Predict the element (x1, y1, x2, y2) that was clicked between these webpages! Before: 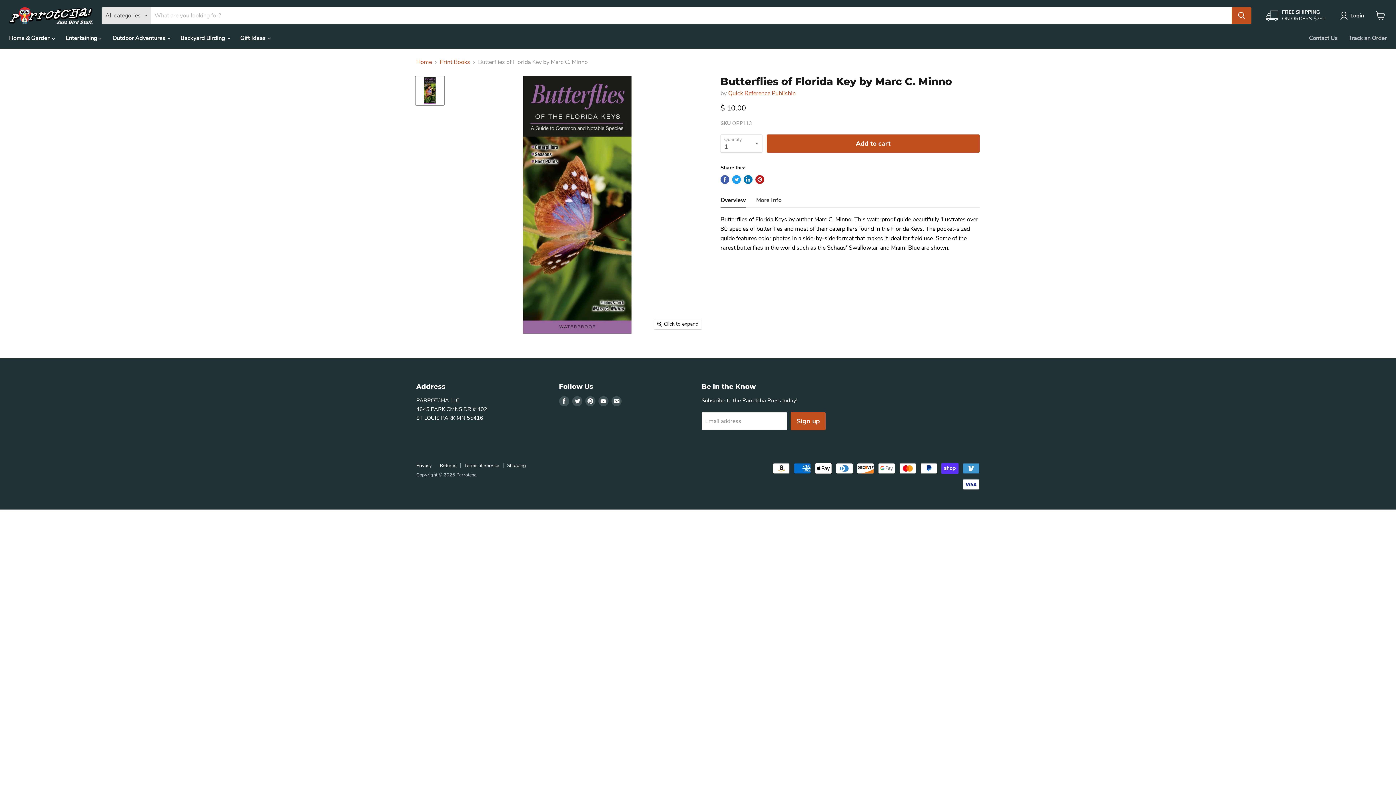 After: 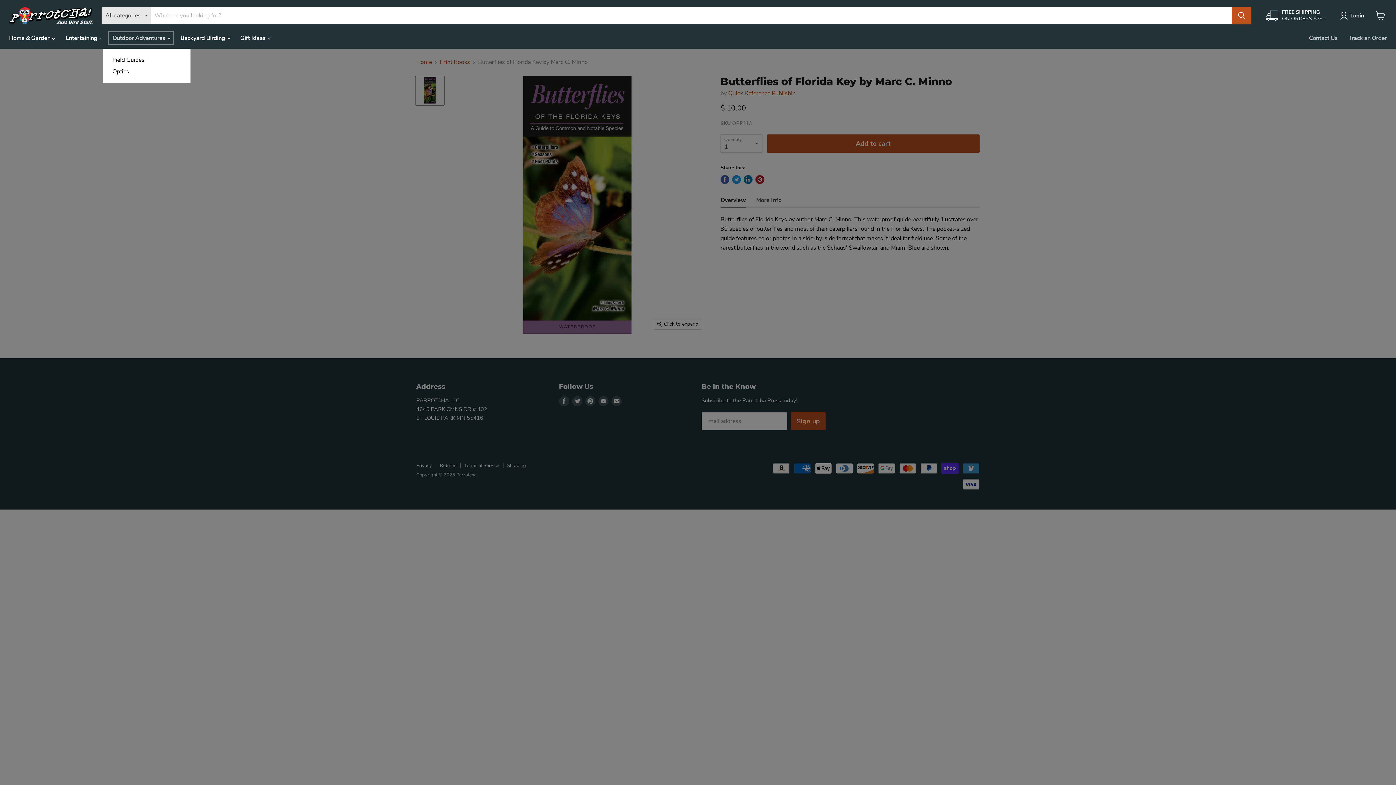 Action: bbox: (107, 30, 175, 45) label: Outdoor Adventures 